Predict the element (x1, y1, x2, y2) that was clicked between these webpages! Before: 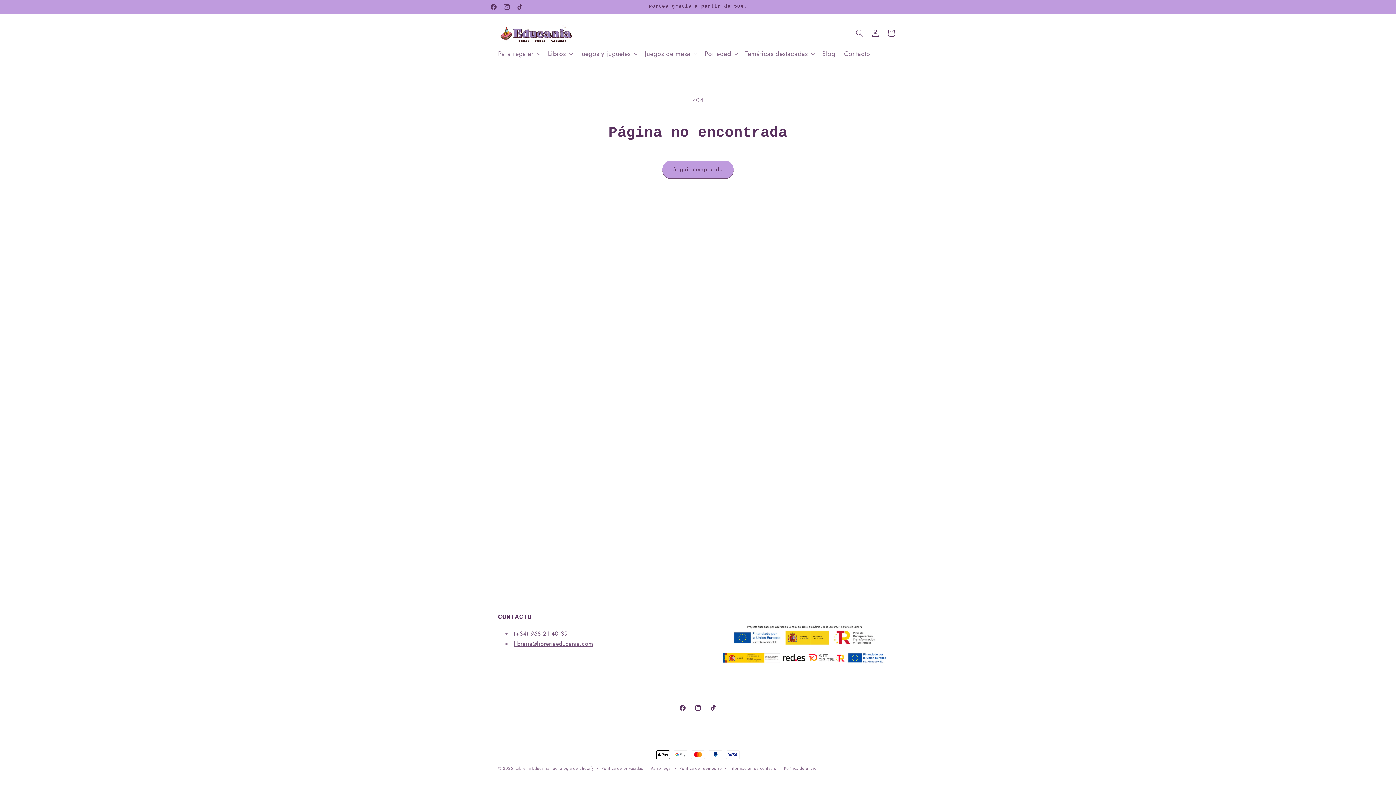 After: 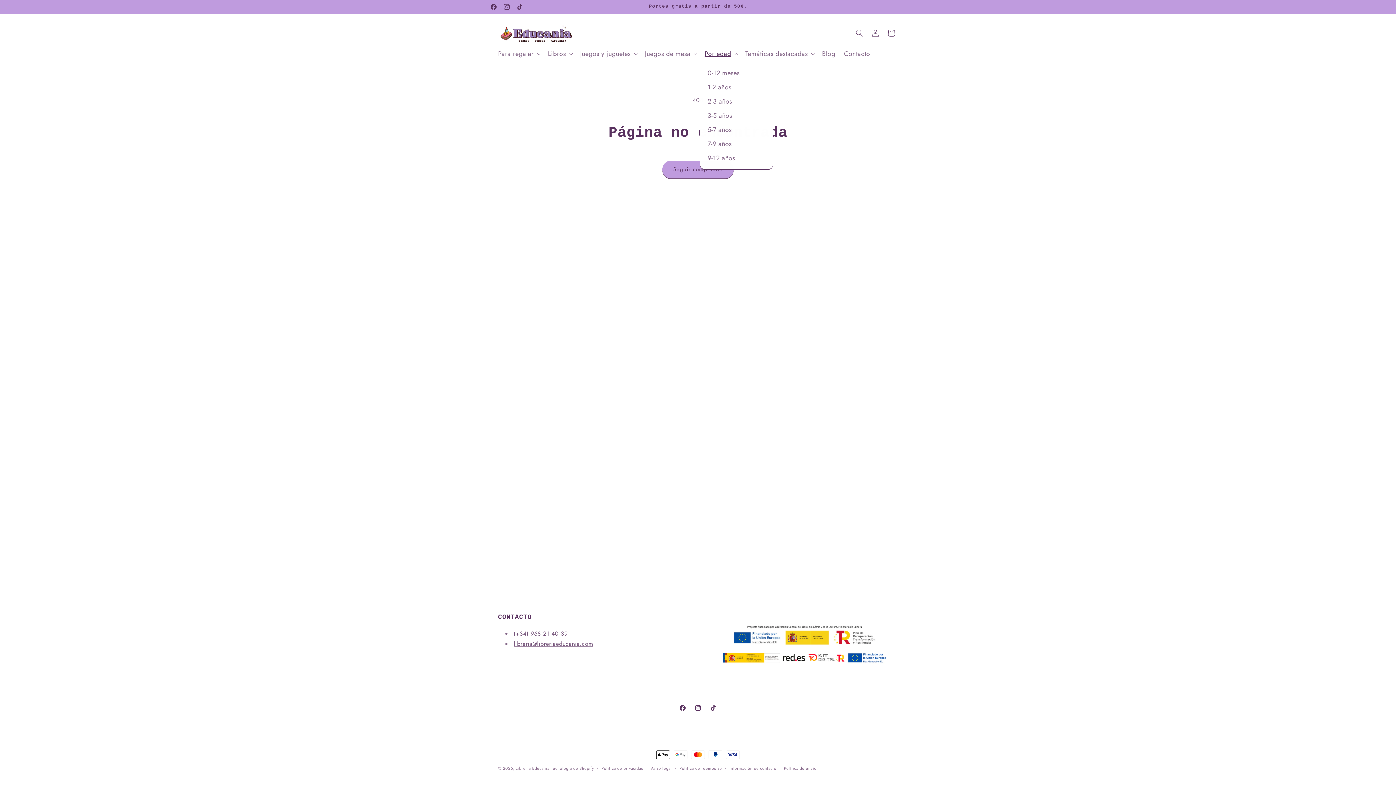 Action: bbox: (700, 45, 741, 62) label: Por edad